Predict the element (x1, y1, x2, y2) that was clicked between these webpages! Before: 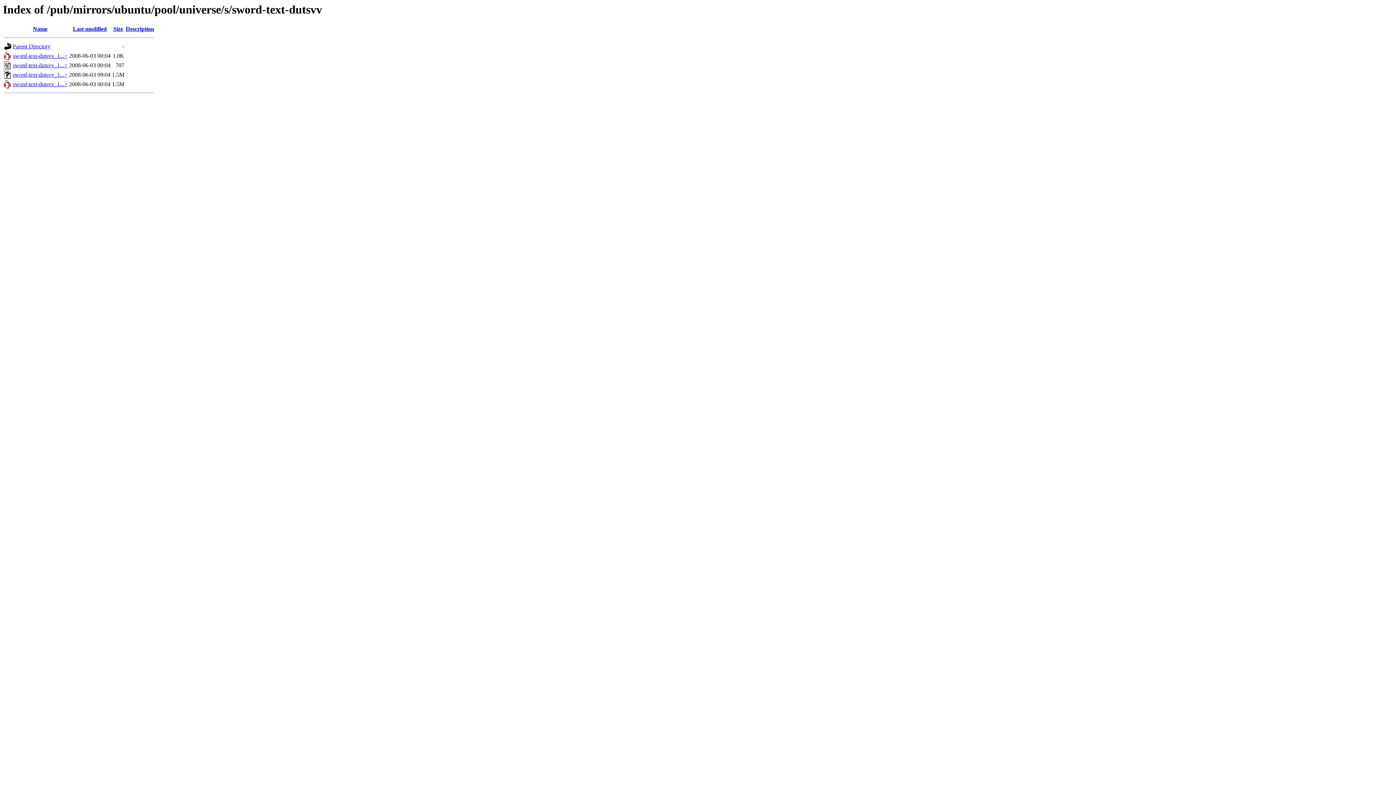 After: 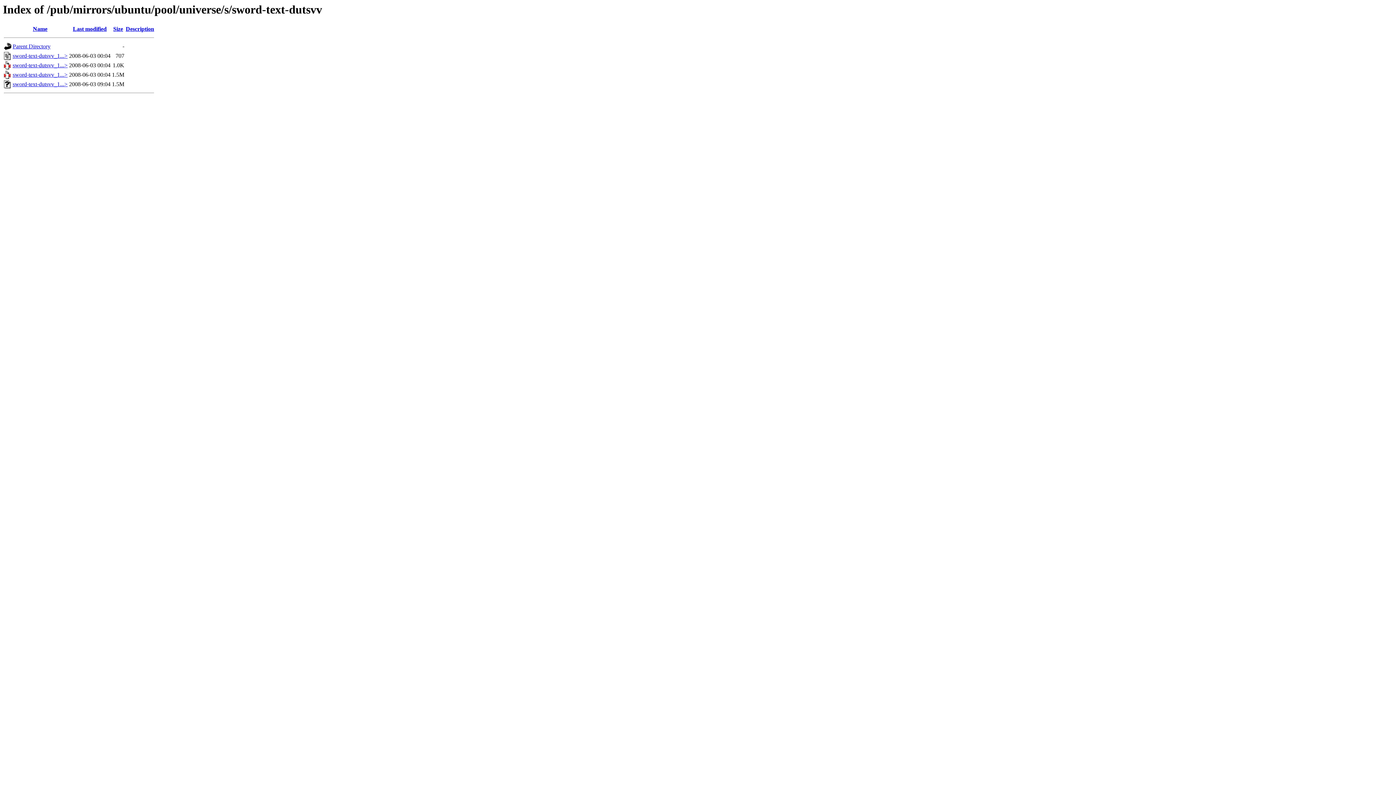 Action: bbox: (113, 25, 123, 32) label: Size